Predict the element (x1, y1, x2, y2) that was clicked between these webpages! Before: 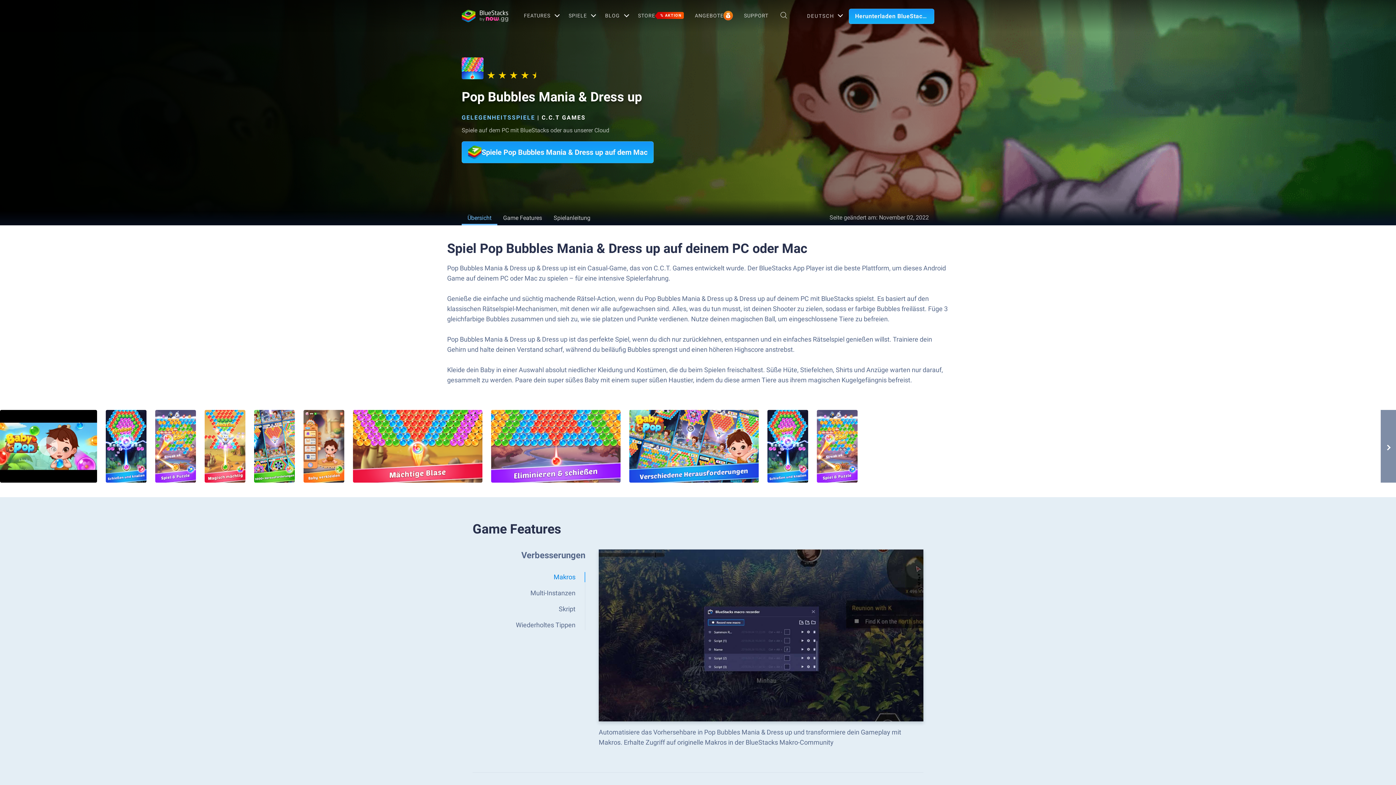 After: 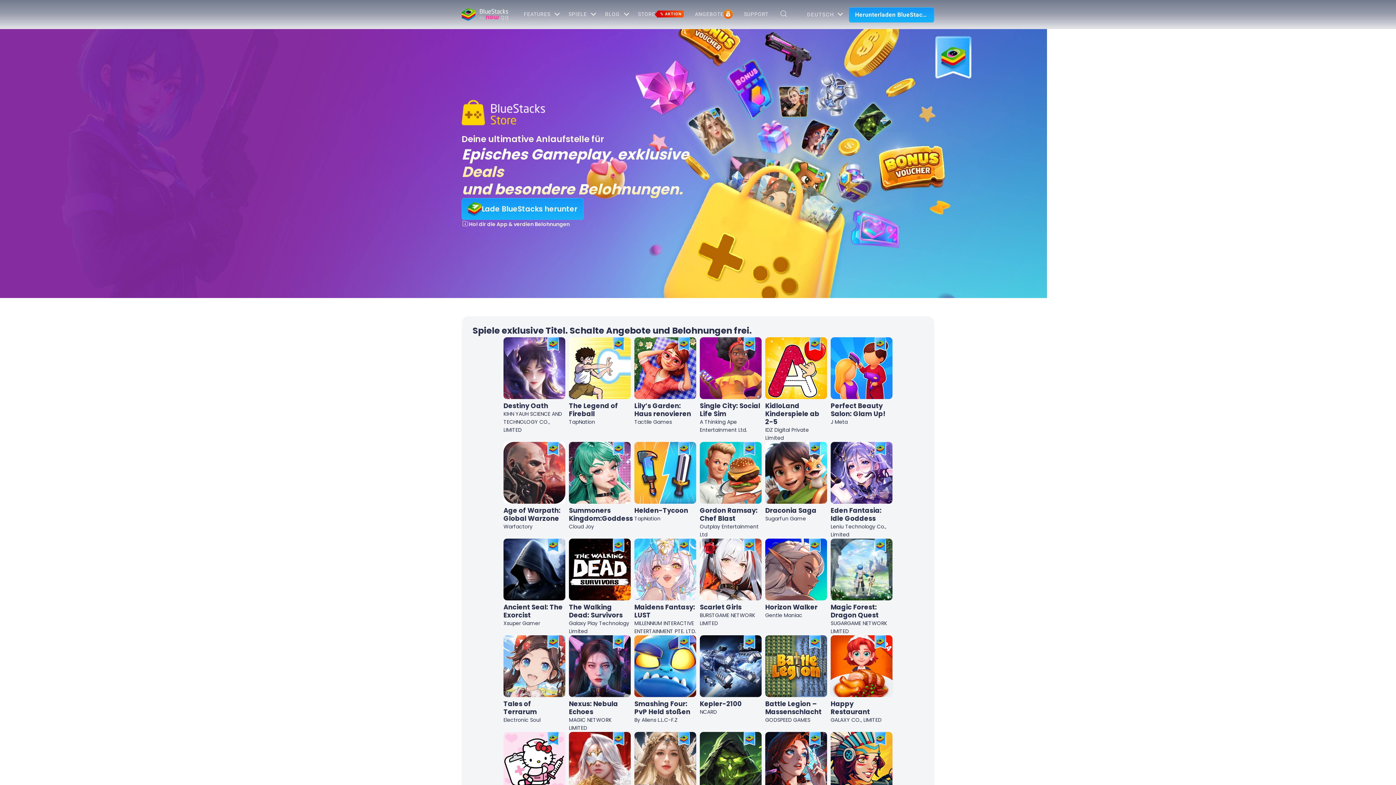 Action: label: STORE
% AKTION bbox: (638, 0, 684, 30)